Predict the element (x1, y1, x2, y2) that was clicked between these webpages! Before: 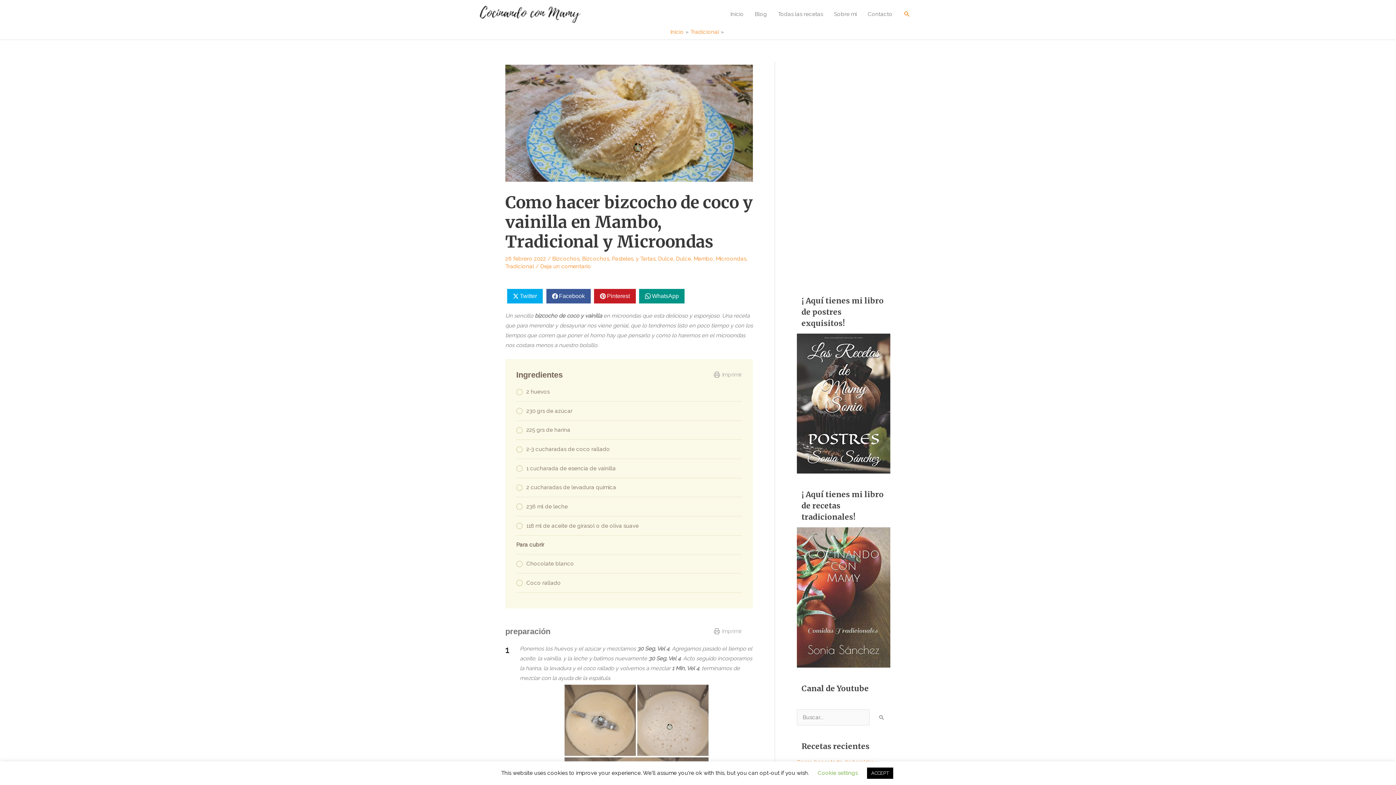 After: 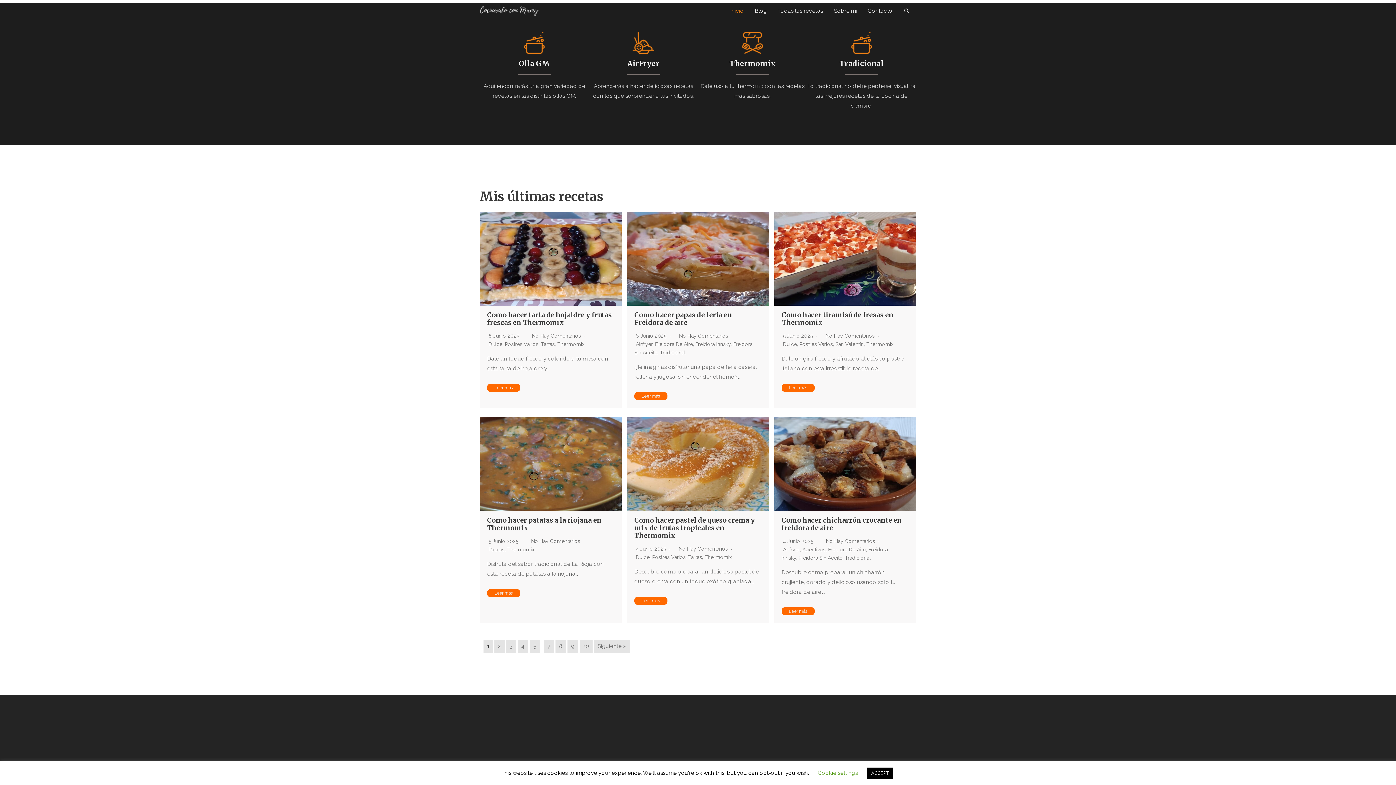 Action: bbox: (480, 10, 580, 17)